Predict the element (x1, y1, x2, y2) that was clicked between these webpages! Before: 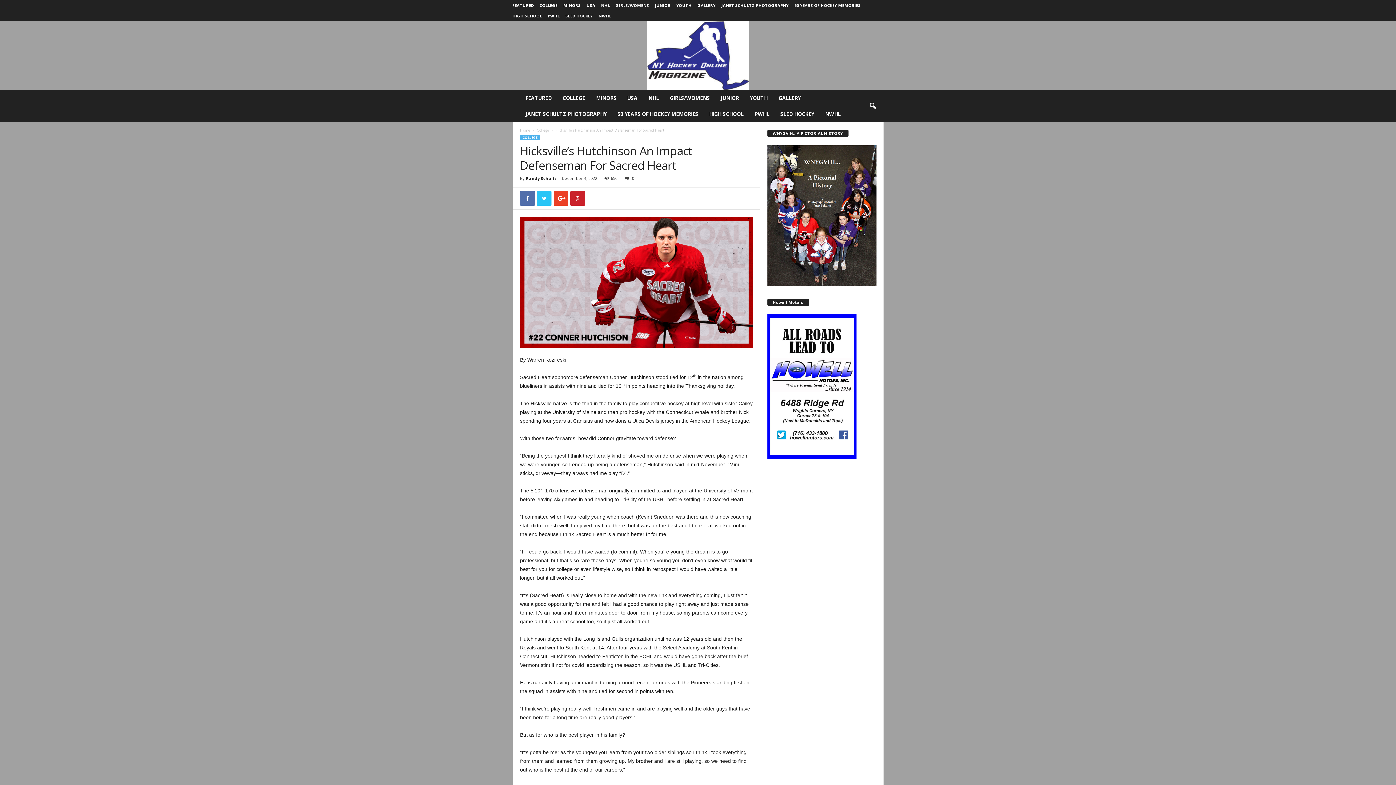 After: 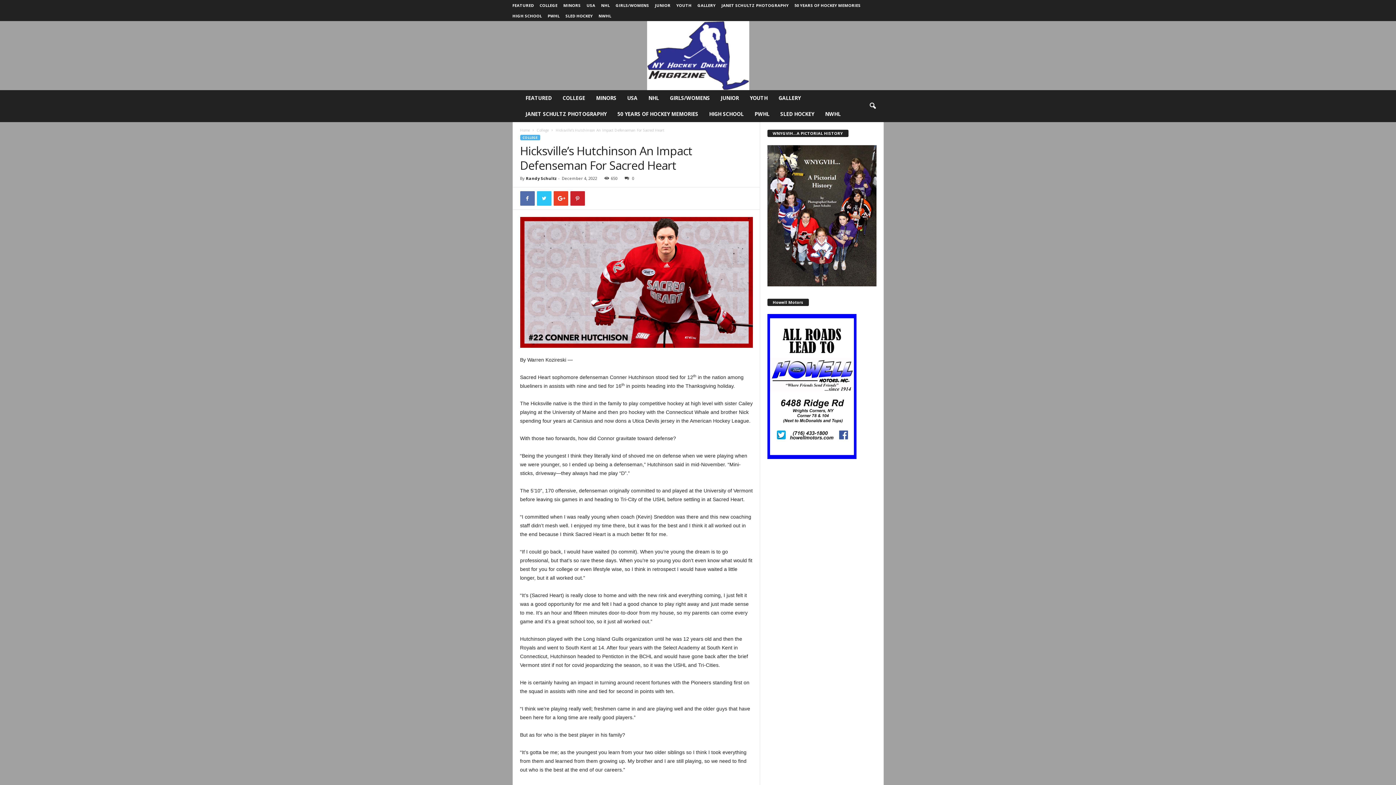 Action: label: 0 bbox: (622, 175, 634, 181)